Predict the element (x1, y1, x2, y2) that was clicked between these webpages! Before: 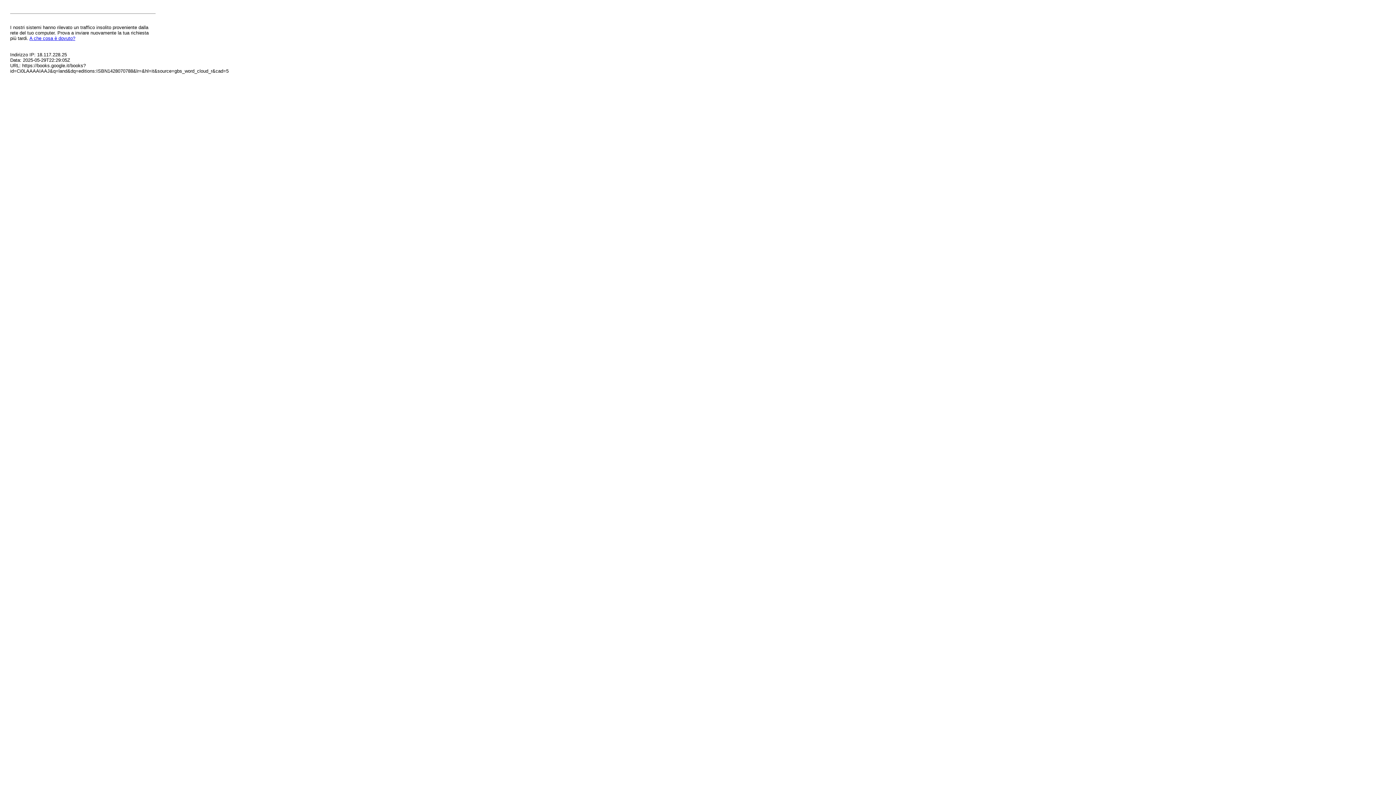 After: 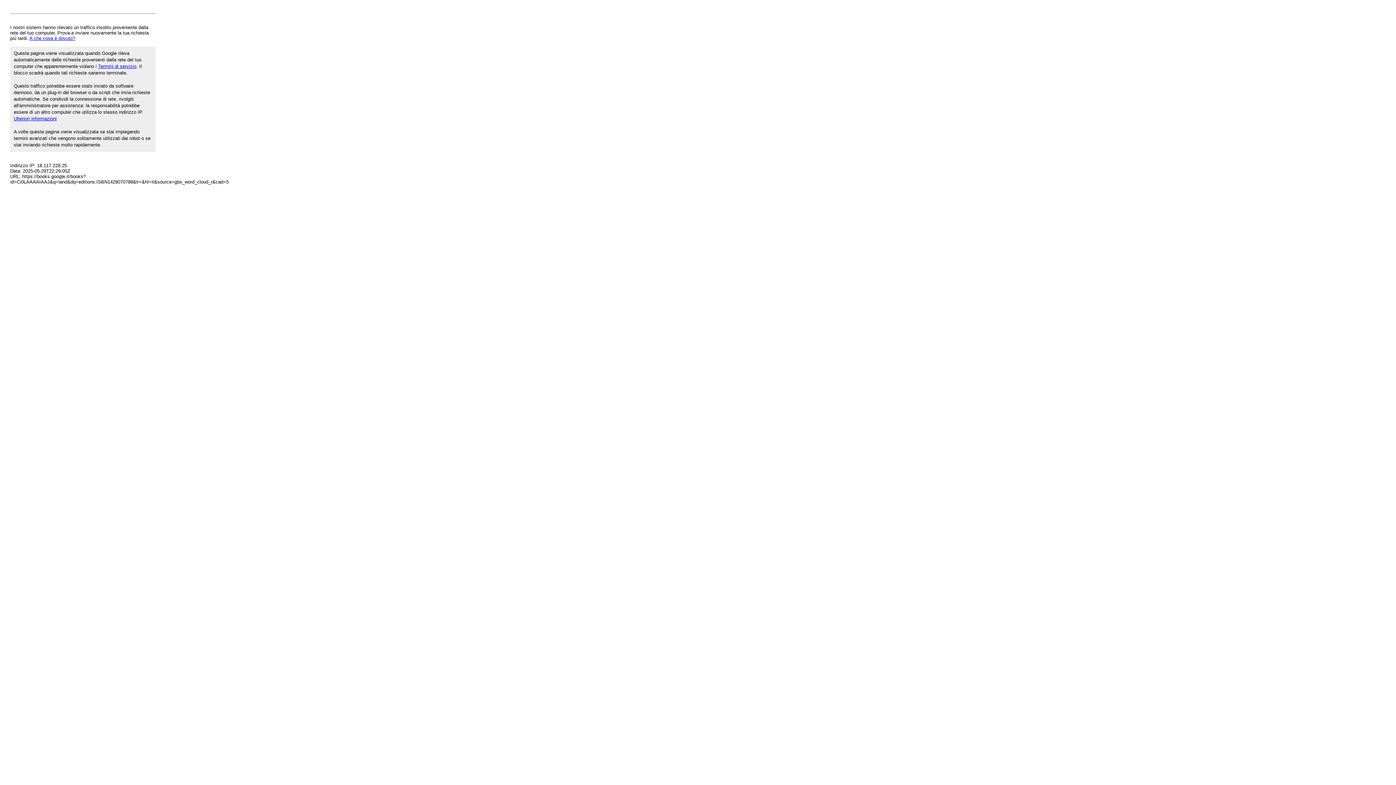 Action: label: A che cosa è dovuto? bbox: (29, 35, 75, 41)